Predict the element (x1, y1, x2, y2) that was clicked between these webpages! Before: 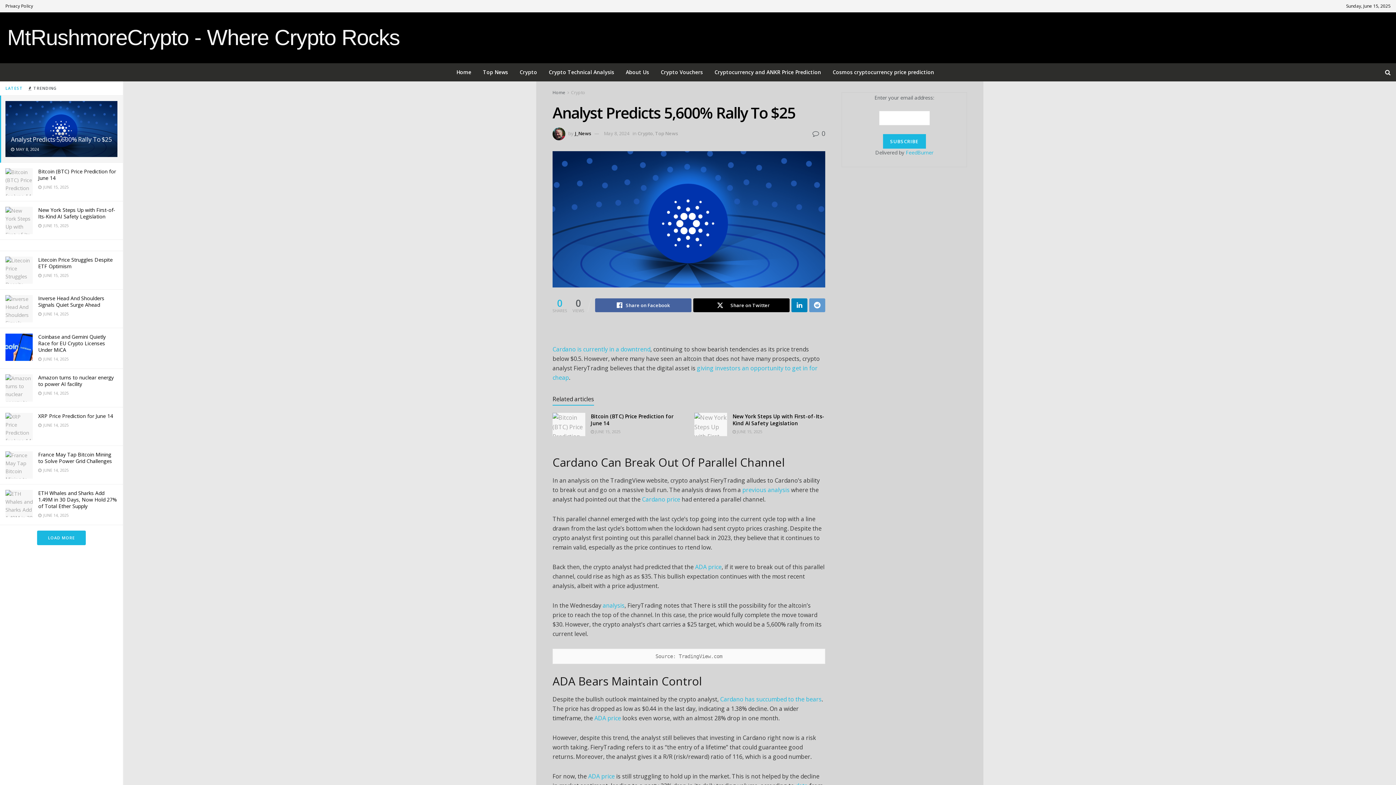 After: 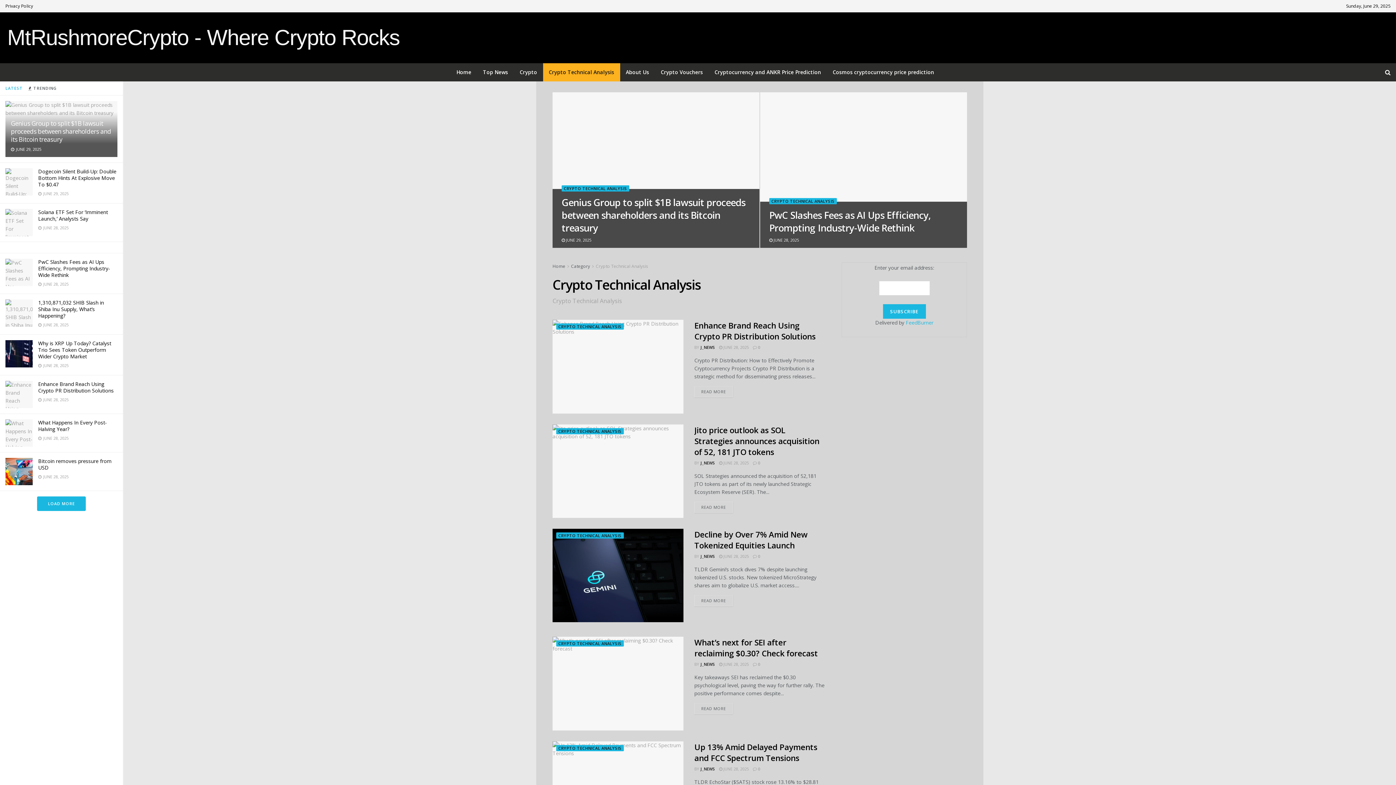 Action: bbox: (543, 63, 620, 81) label: Crypto Technical Analysis